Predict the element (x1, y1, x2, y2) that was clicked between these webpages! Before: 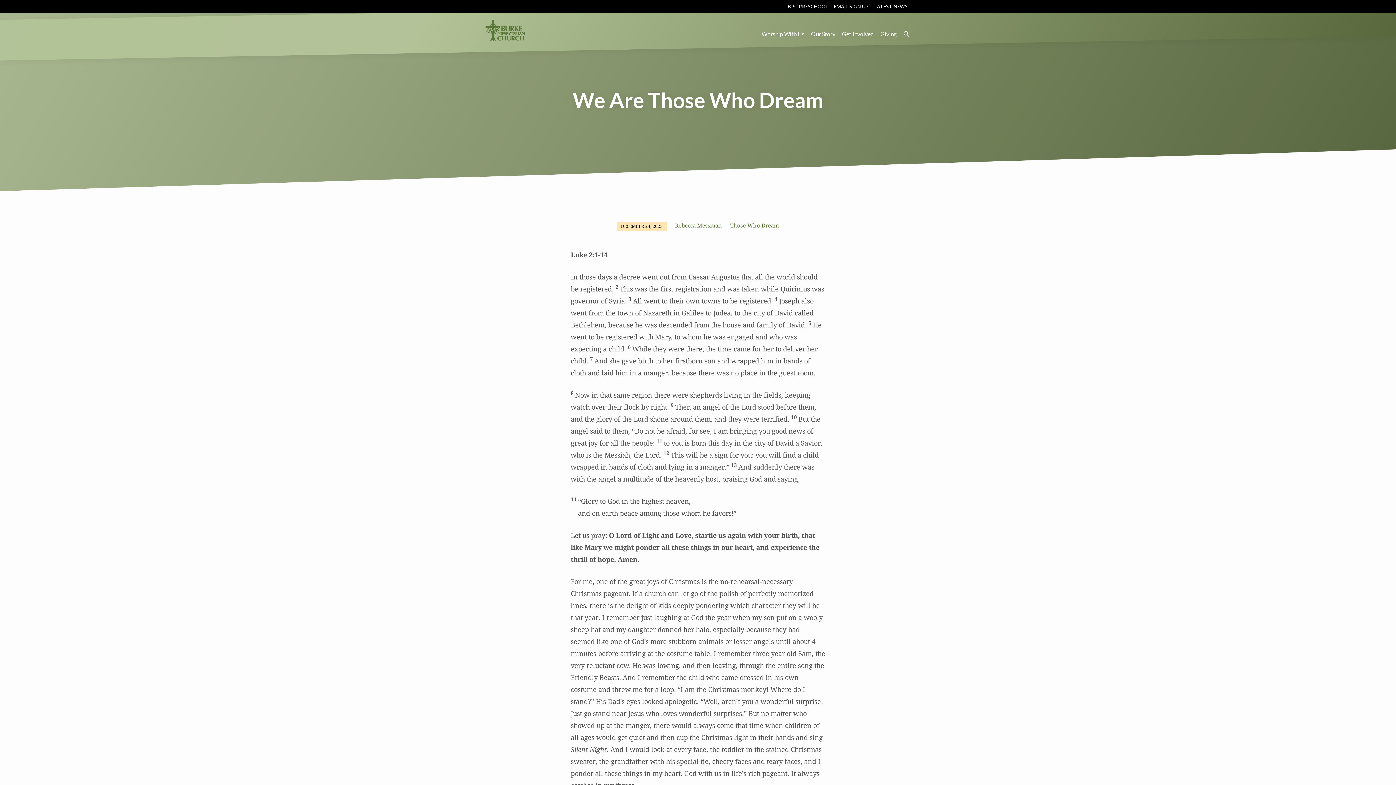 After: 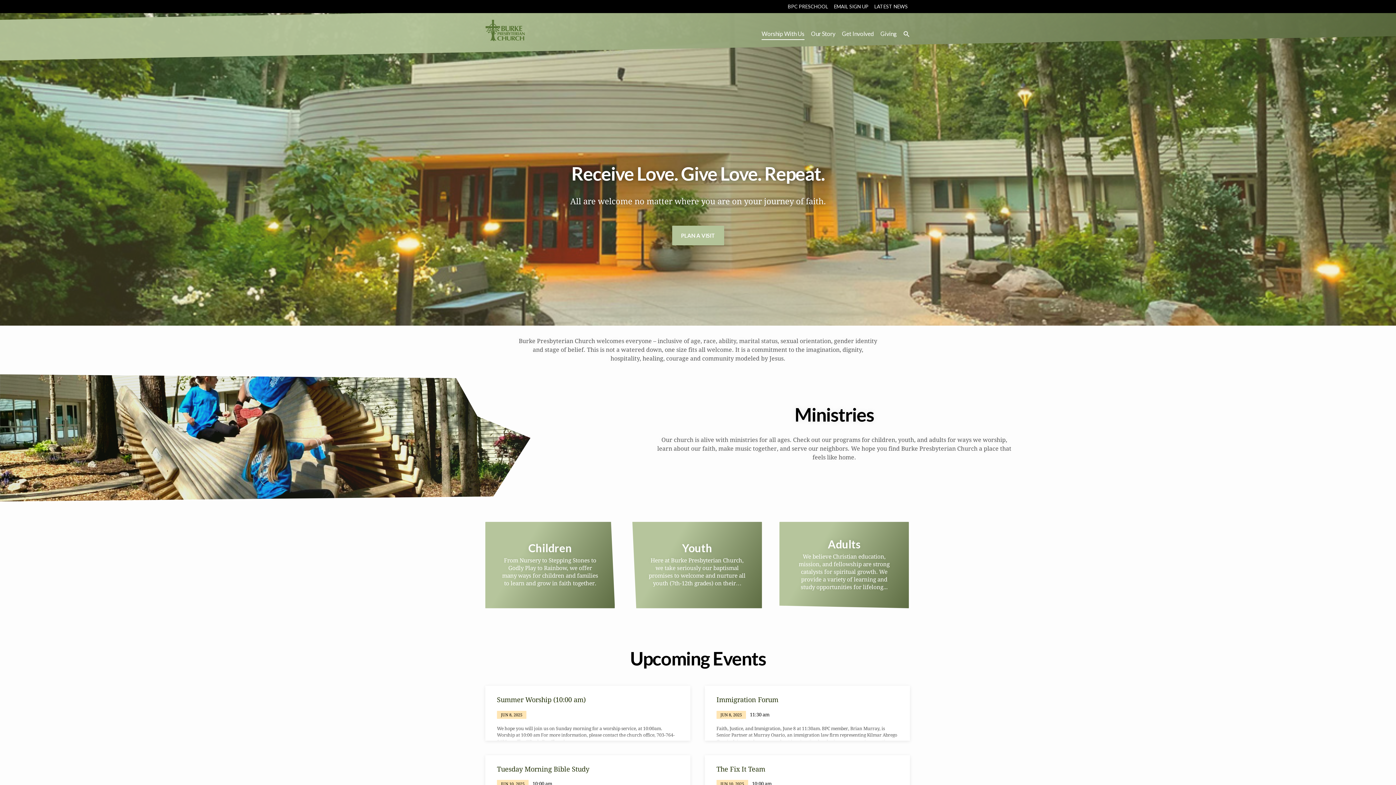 Action: label: Worship With Us bbox: (761, 29, 804, 46)